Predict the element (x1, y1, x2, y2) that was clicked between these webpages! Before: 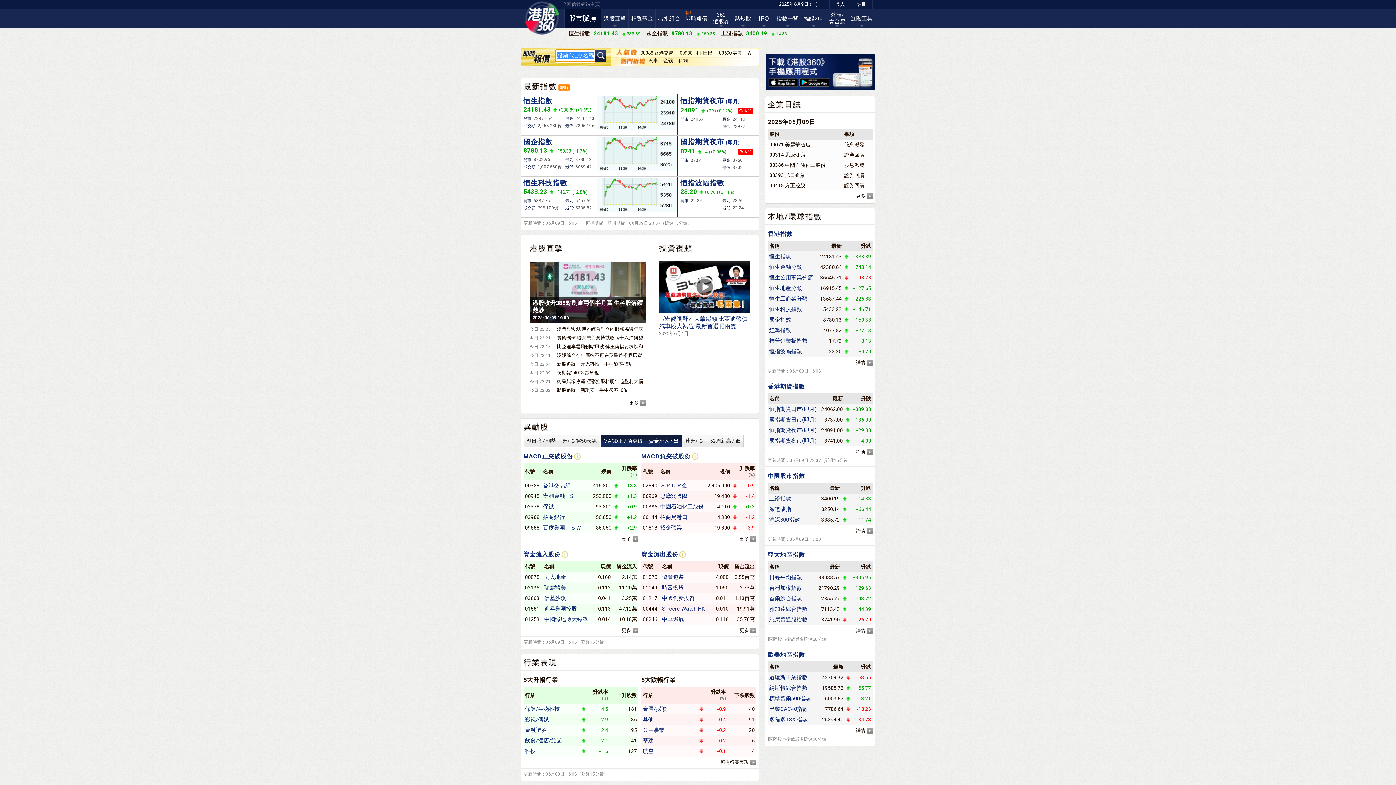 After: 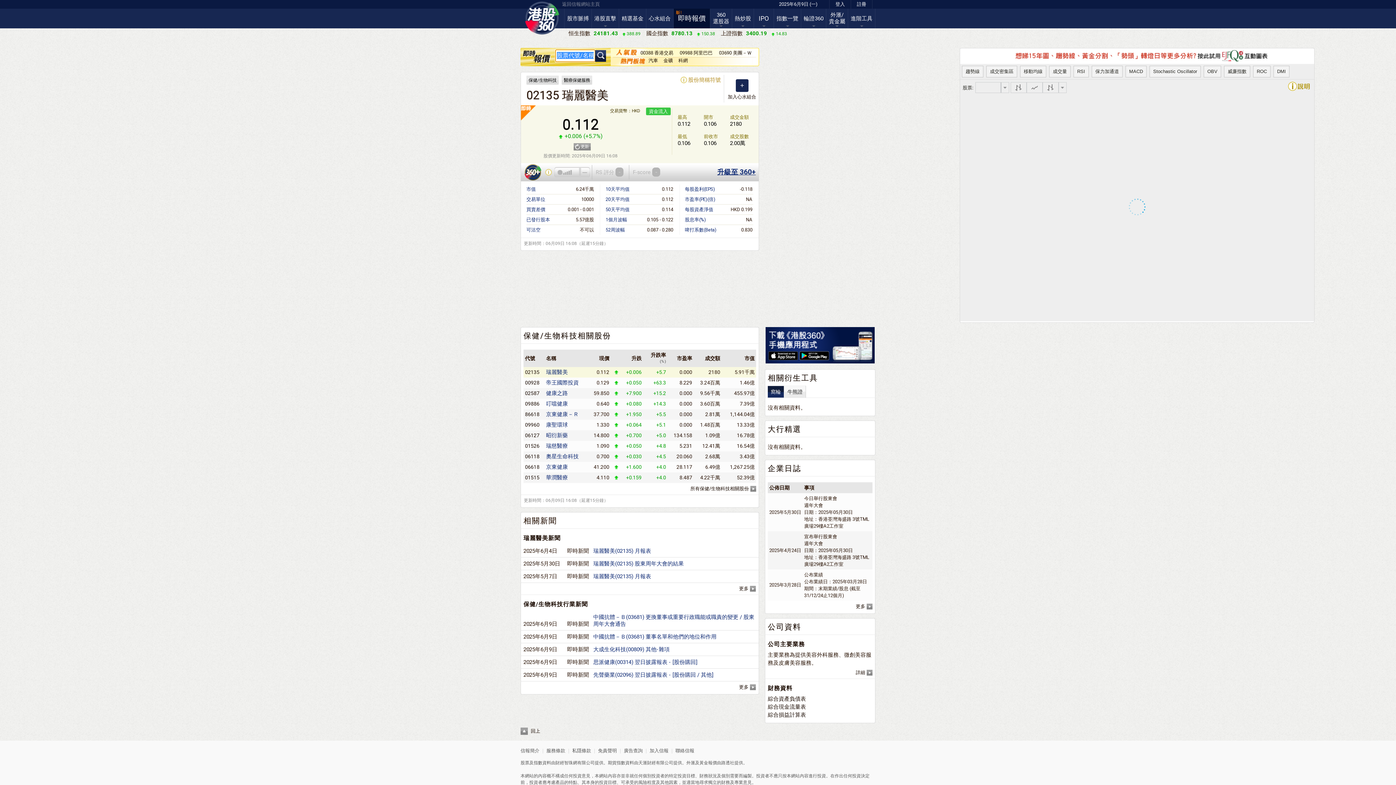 Action: label: 瑞麗醫美 bbox: (544, 584, 588, 591)